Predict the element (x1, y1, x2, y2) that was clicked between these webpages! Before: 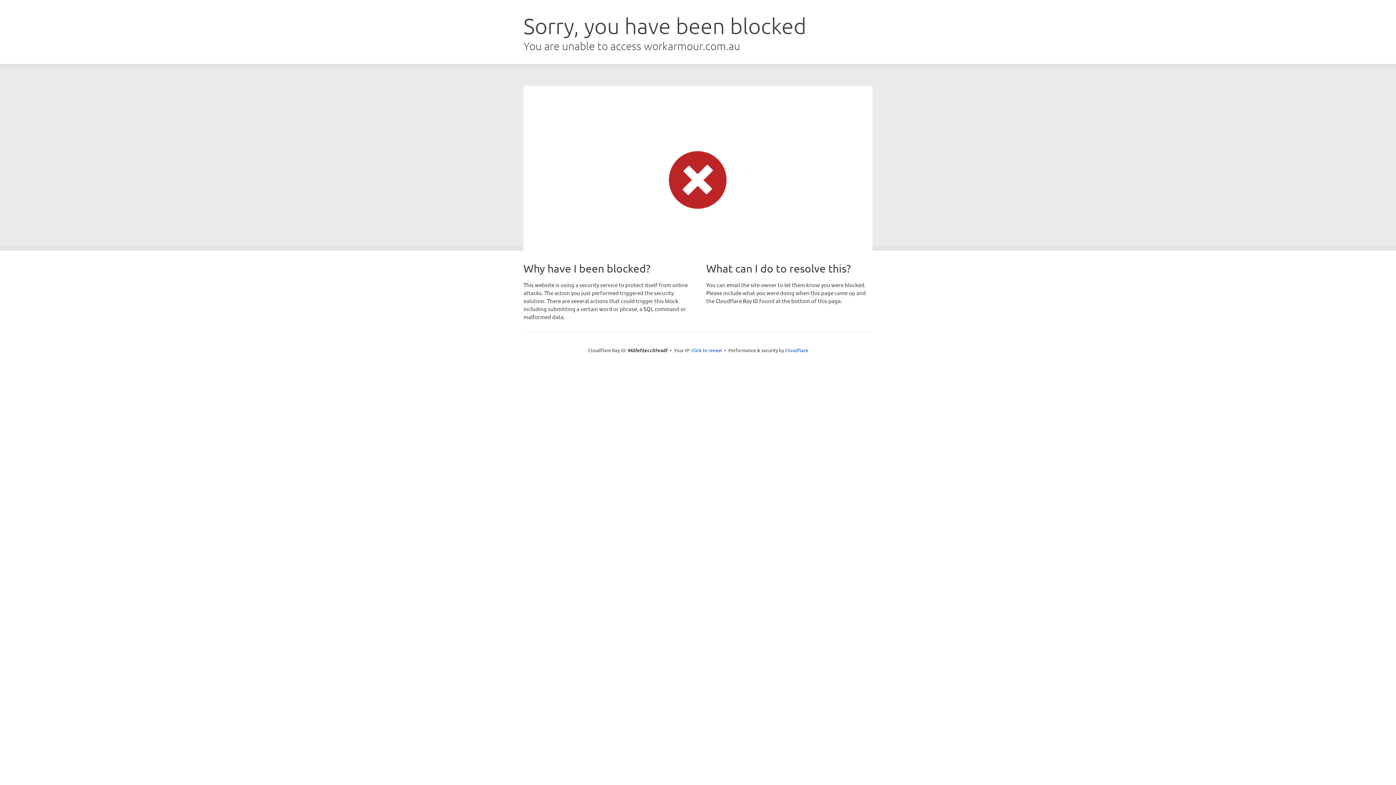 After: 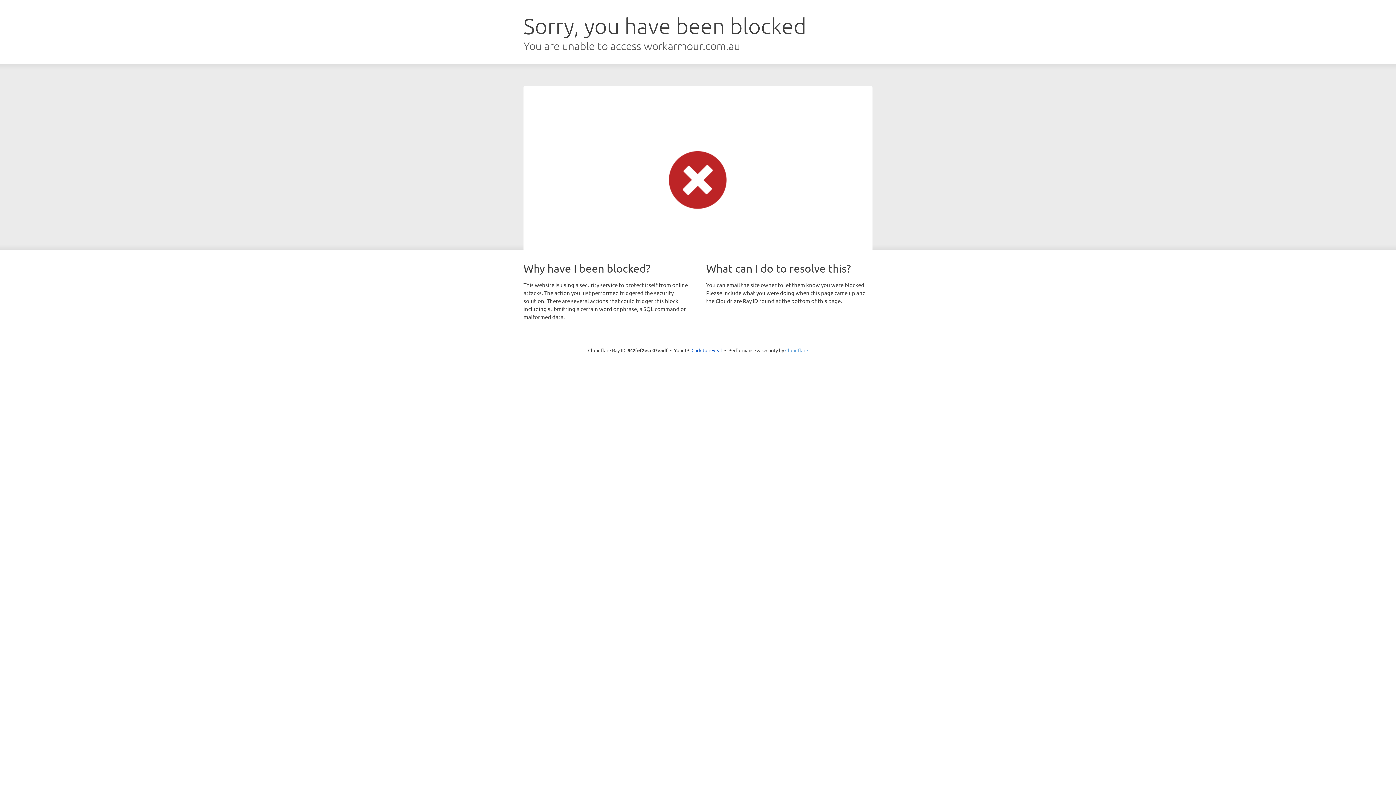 Action: label: Cloudflare bbox: (785, 347, 808, 353)